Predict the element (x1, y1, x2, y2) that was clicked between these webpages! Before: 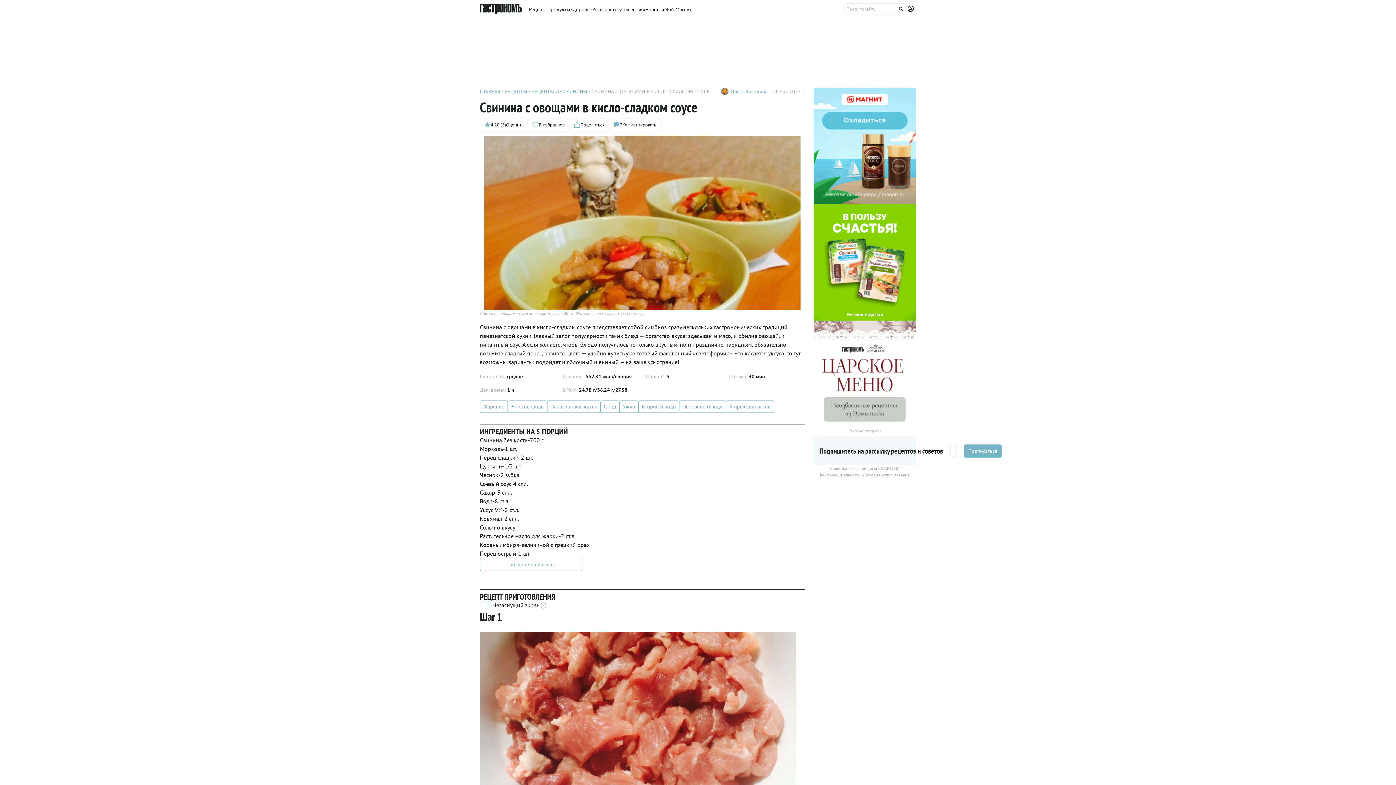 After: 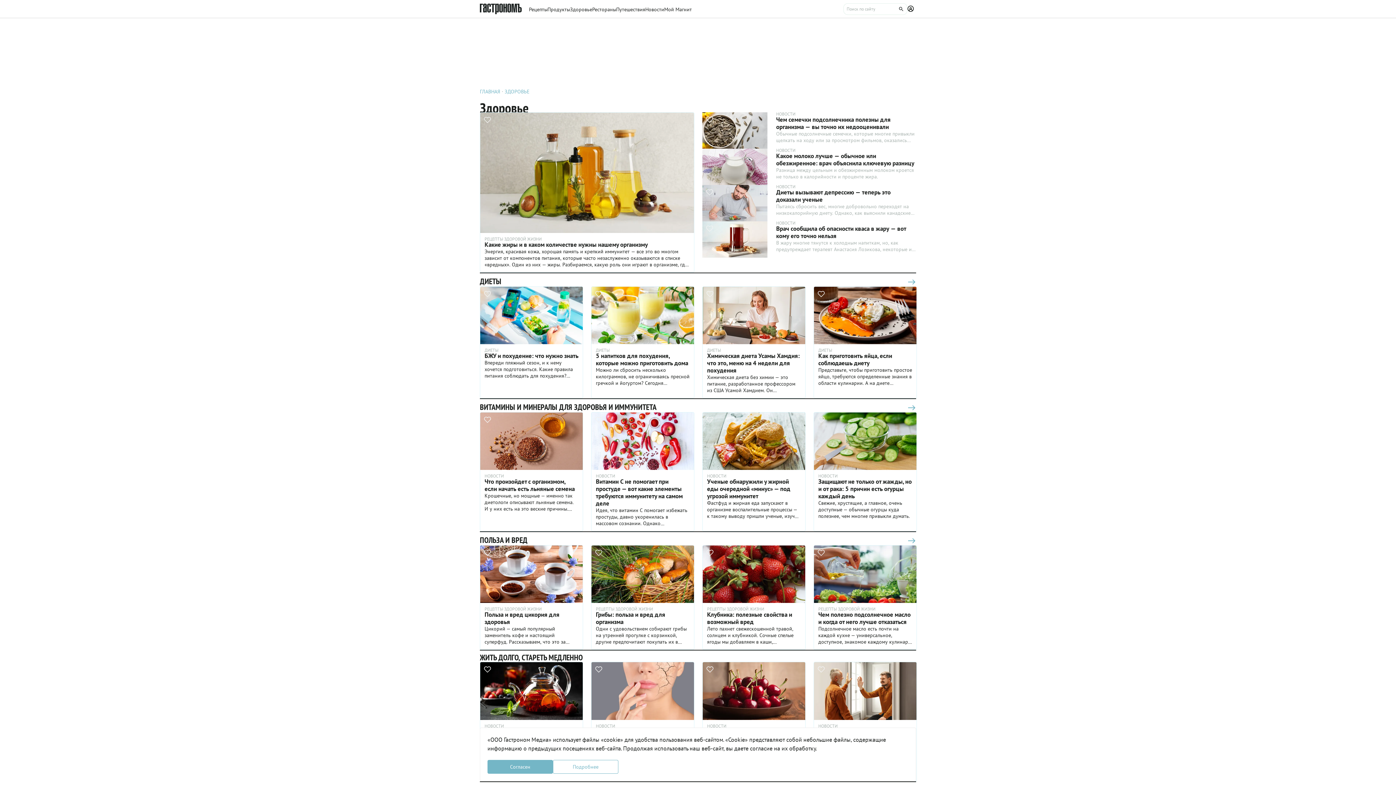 Action: bbox: (570, 0, 592, 18) label: Здоровье